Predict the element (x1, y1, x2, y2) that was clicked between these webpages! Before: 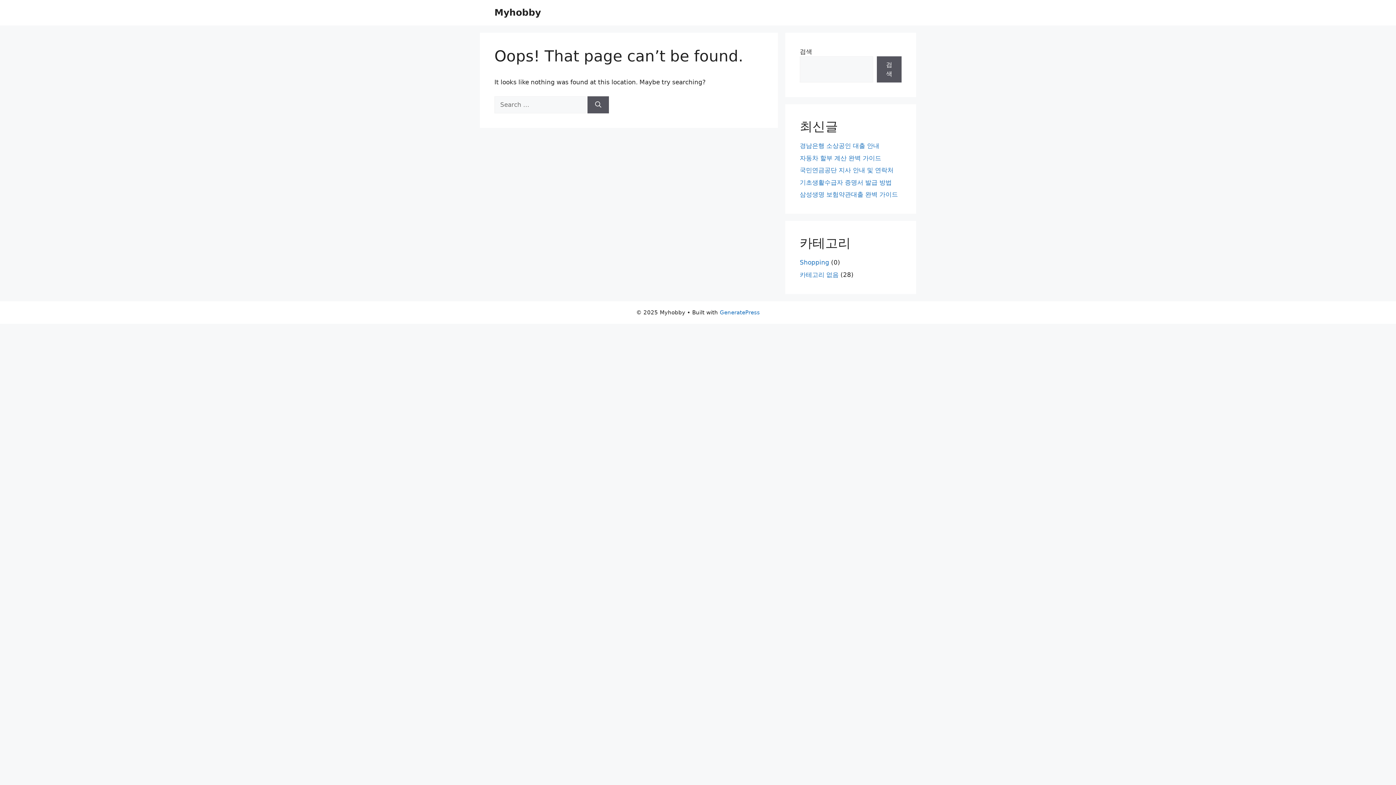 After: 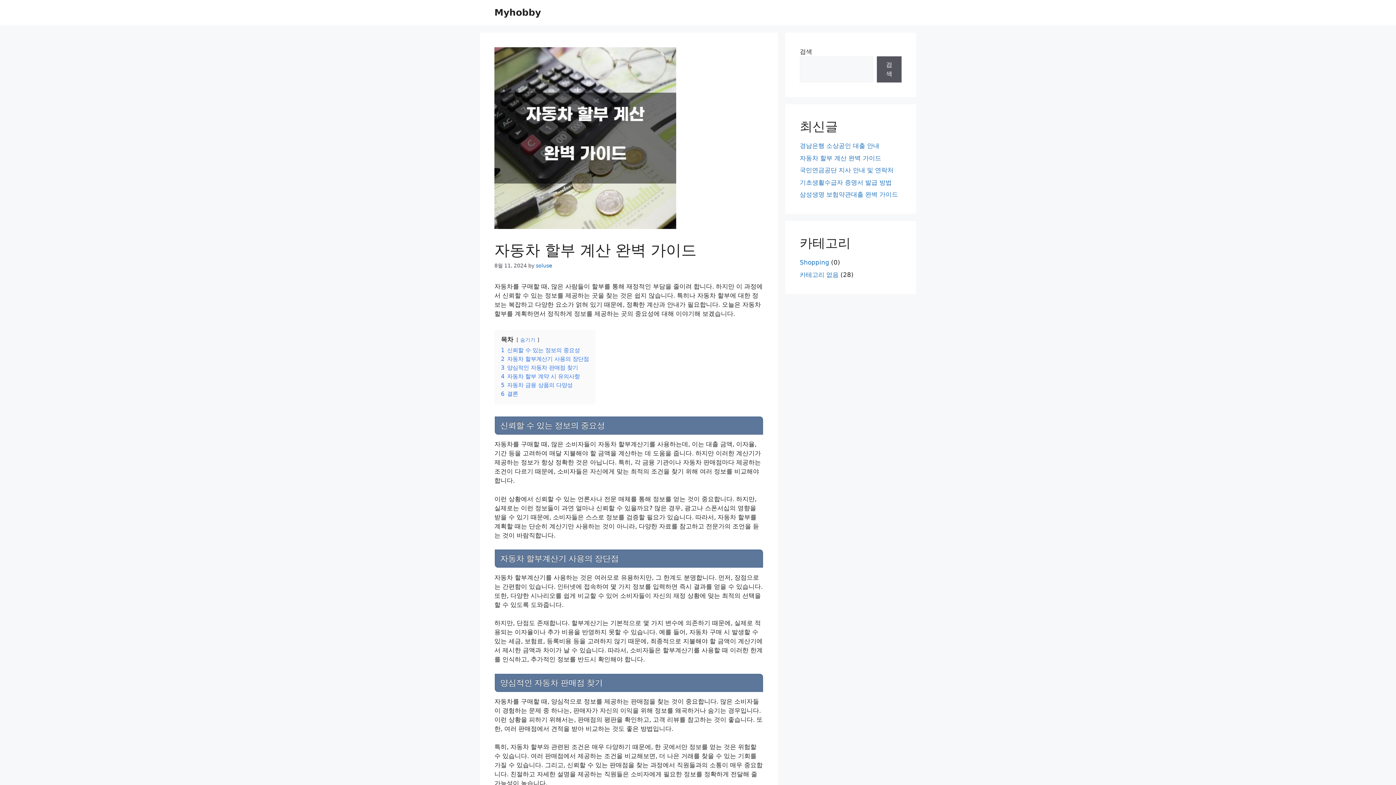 Action: bbox: (800, 154, 881, 161) label: 자동차 할부 계산 완벽 가이드